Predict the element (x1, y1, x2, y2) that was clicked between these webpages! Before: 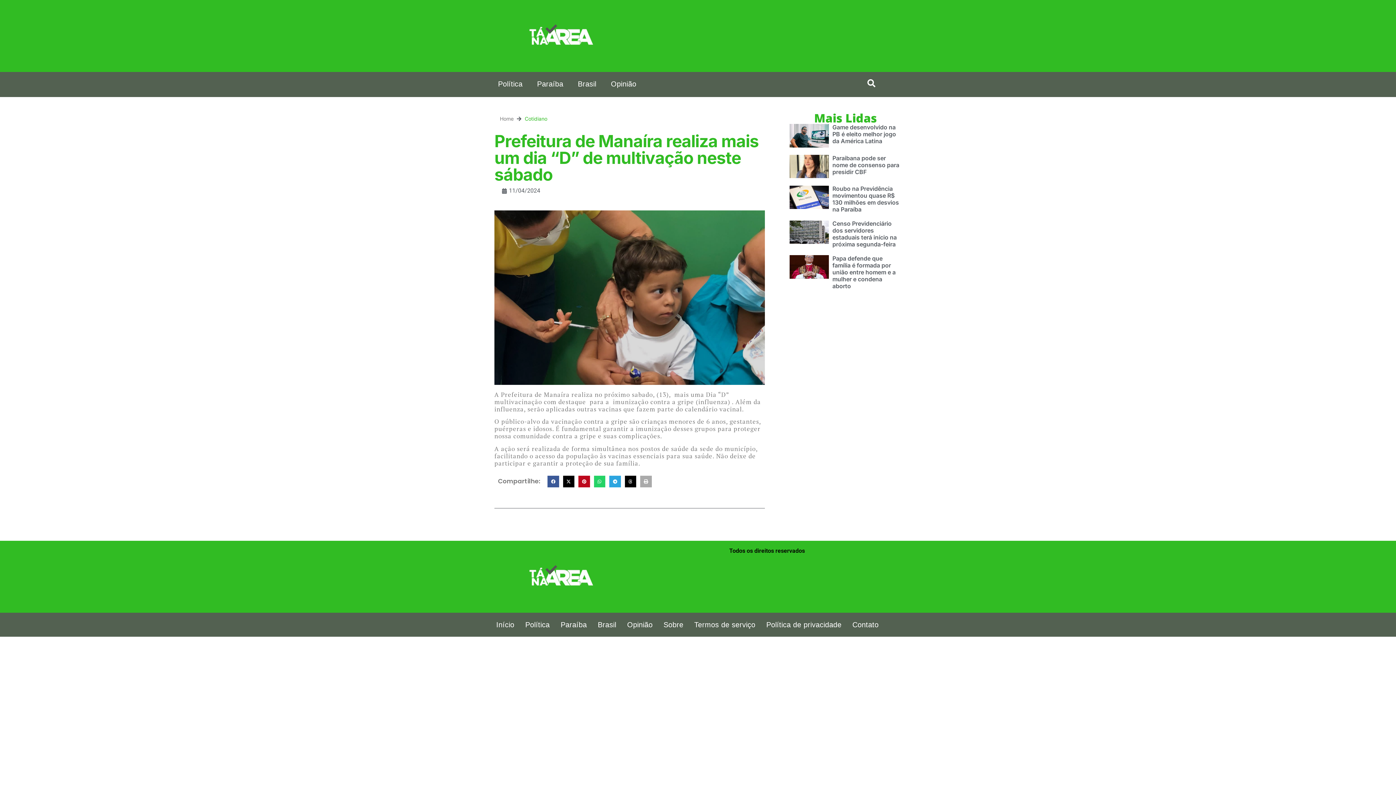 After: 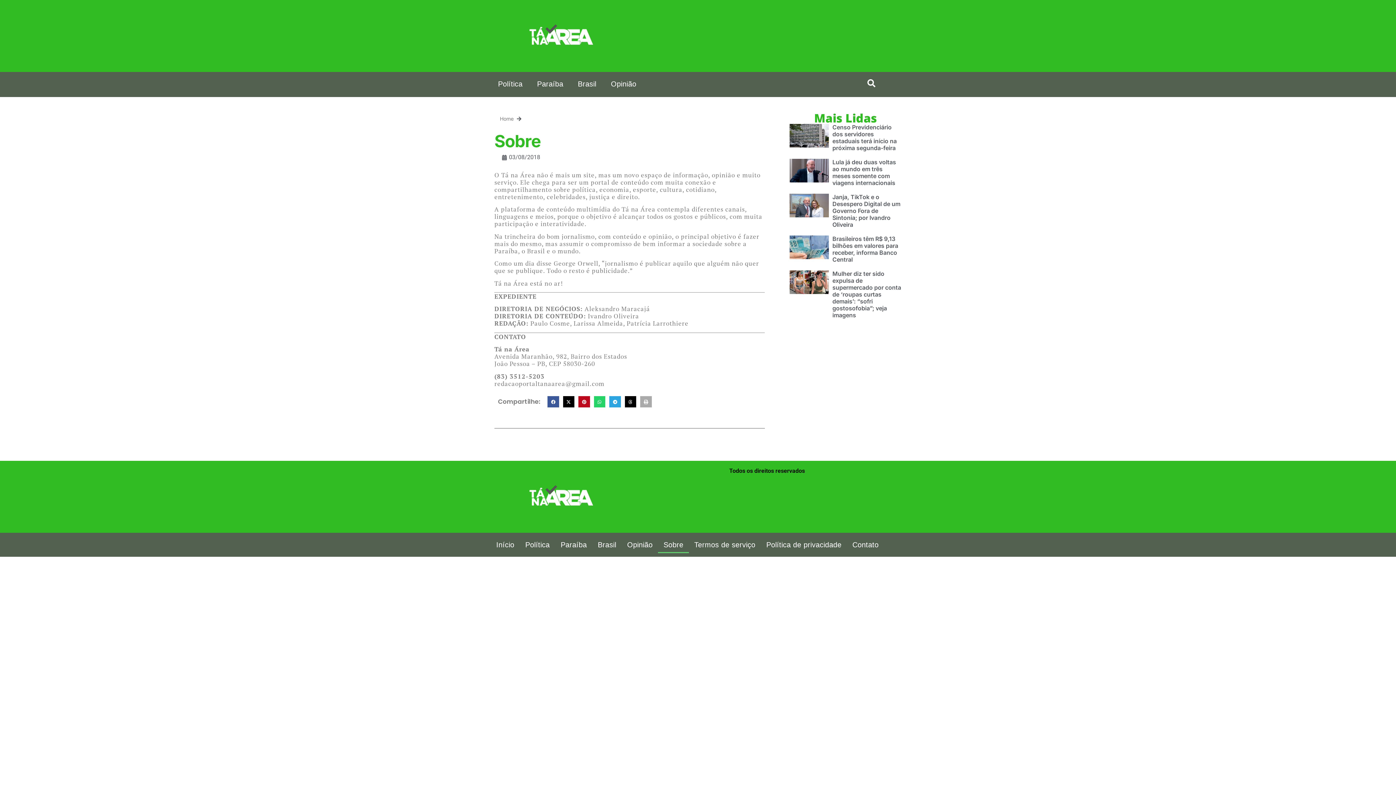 Action: bbox: (658, 616, 689, 633) label: Sobre